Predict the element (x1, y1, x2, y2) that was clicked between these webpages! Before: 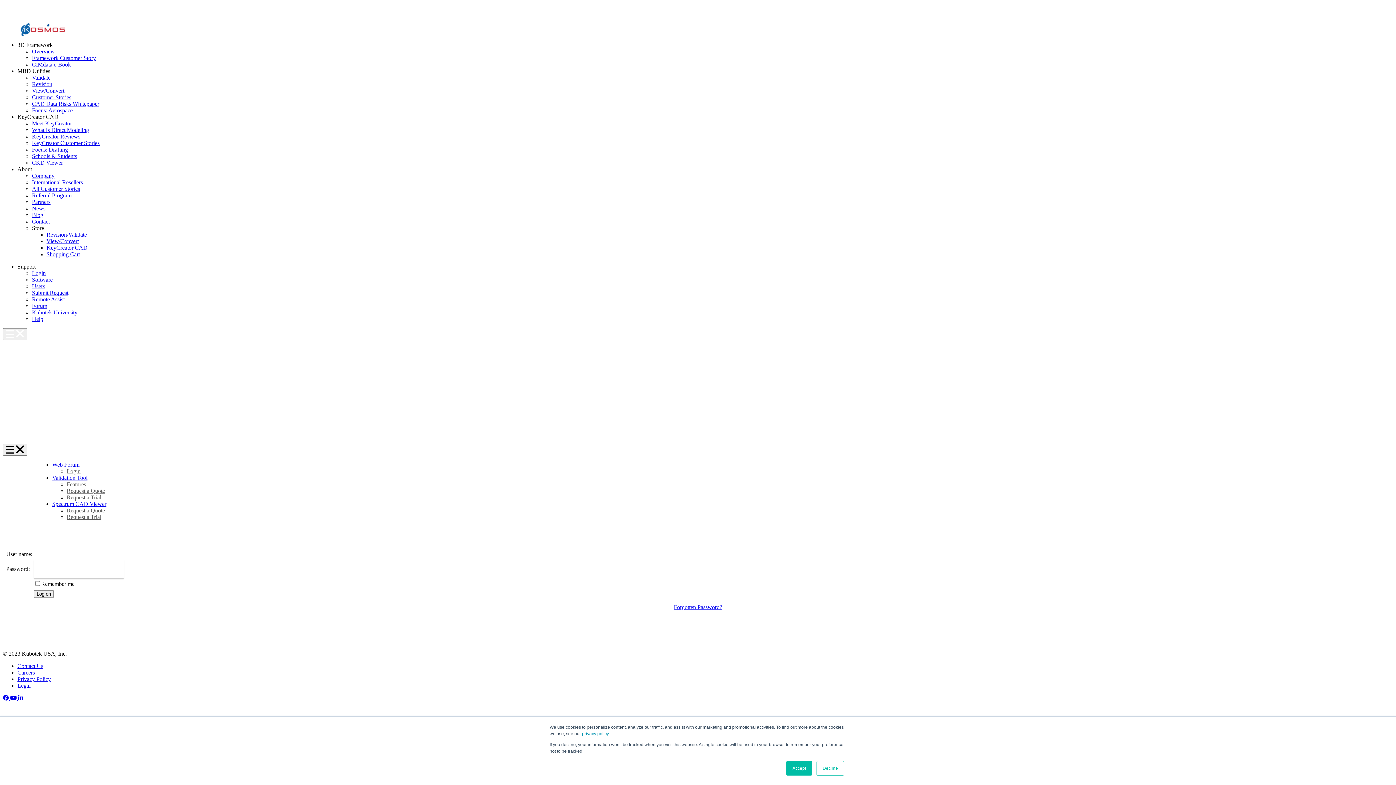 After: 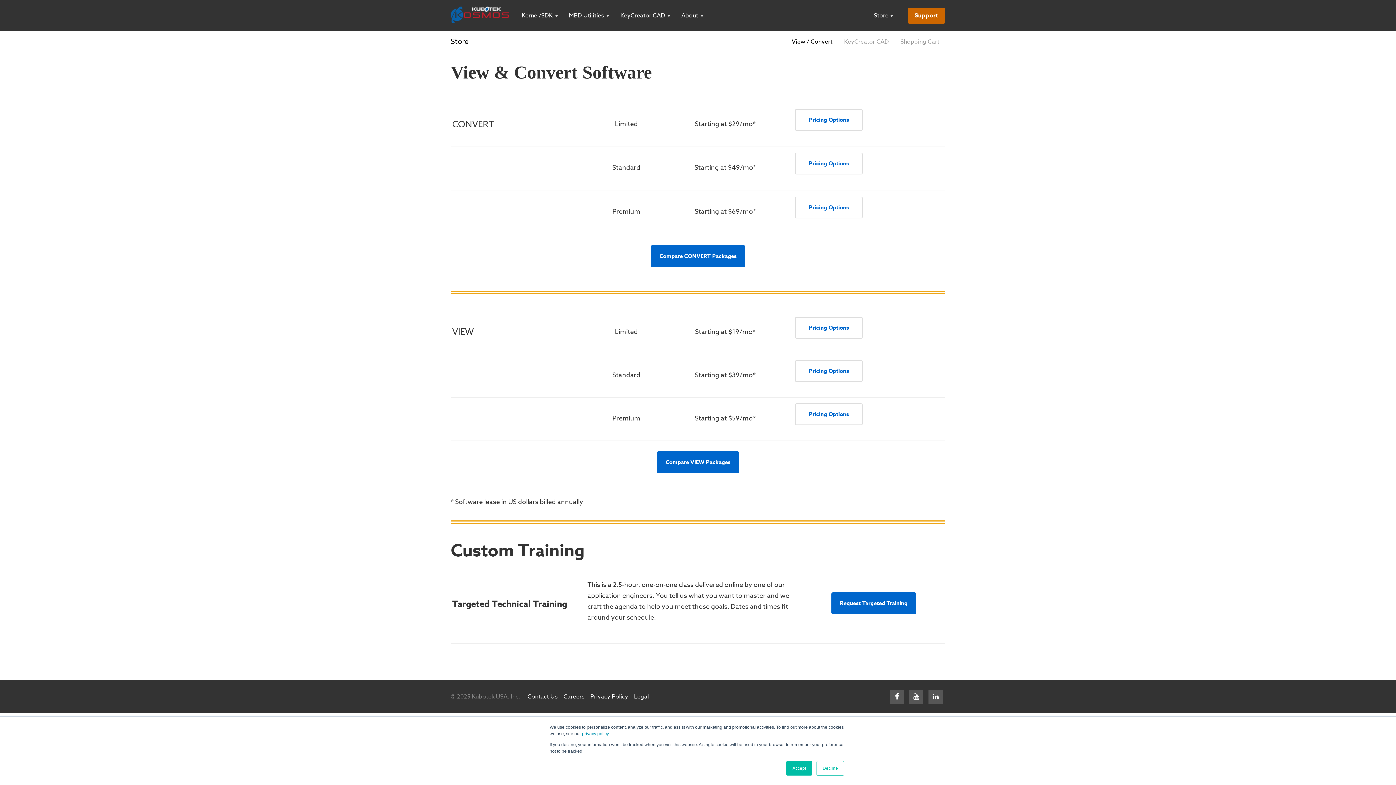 Action: bbox: (46, 238, 78, 244) label: View/Convert